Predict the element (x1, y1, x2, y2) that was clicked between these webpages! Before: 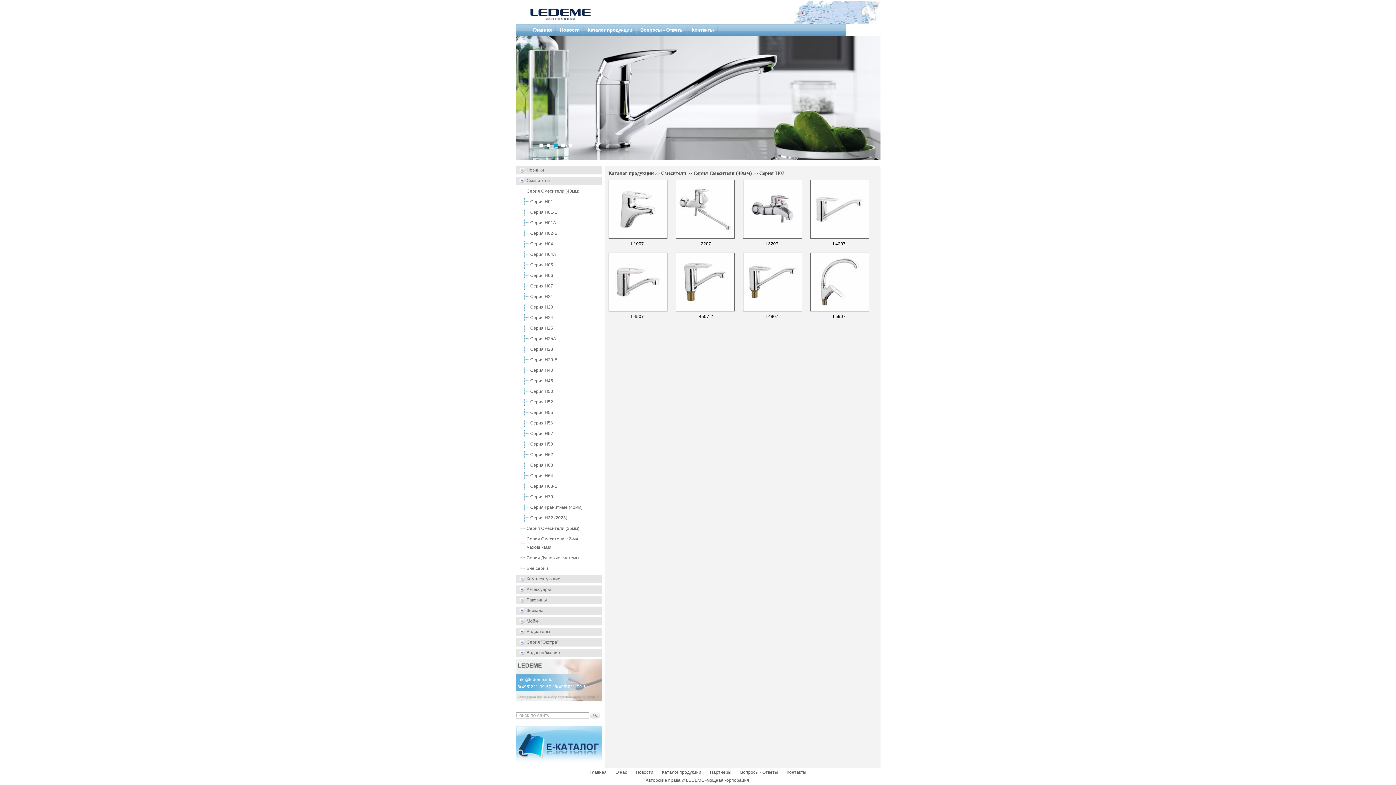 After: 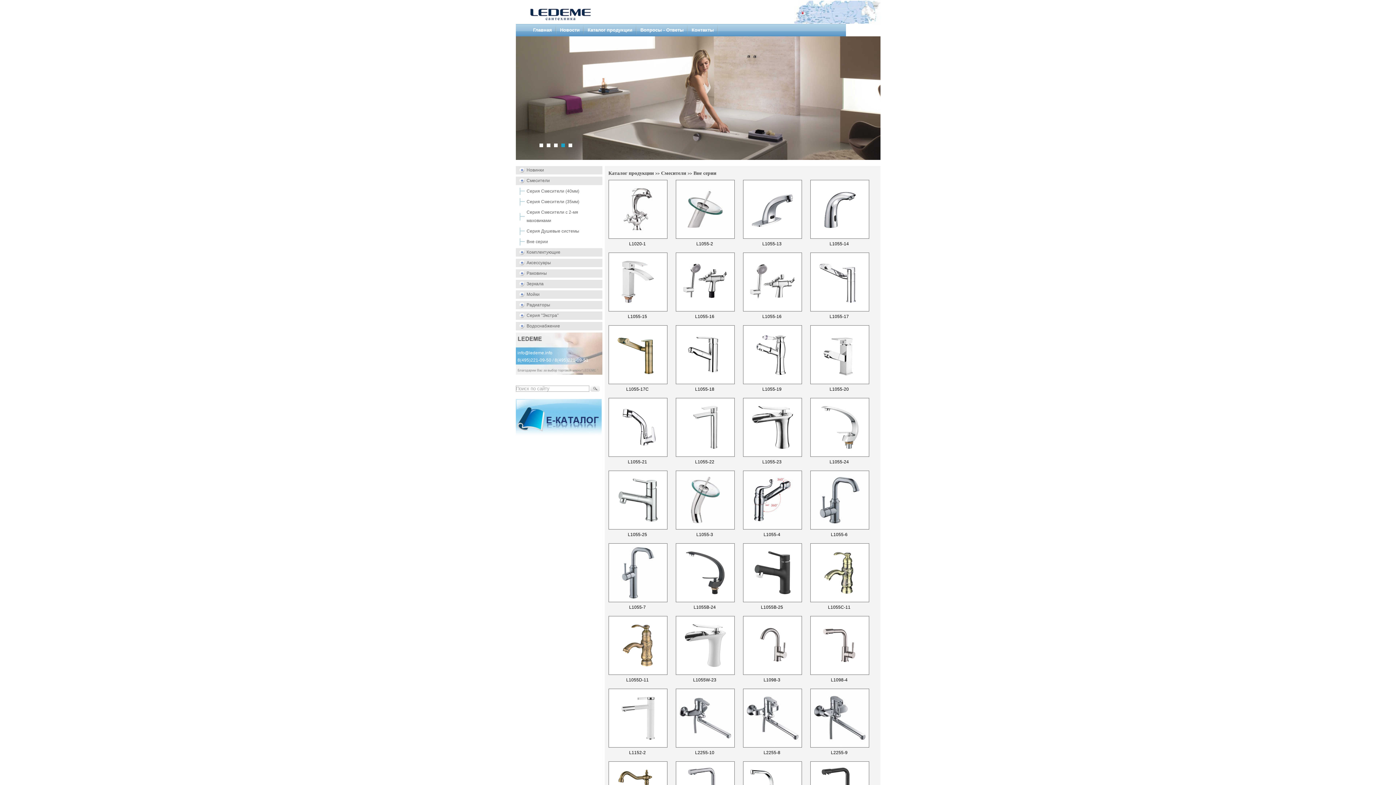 Action: label: Вне серии bbox: (526, 566, 548, 571)